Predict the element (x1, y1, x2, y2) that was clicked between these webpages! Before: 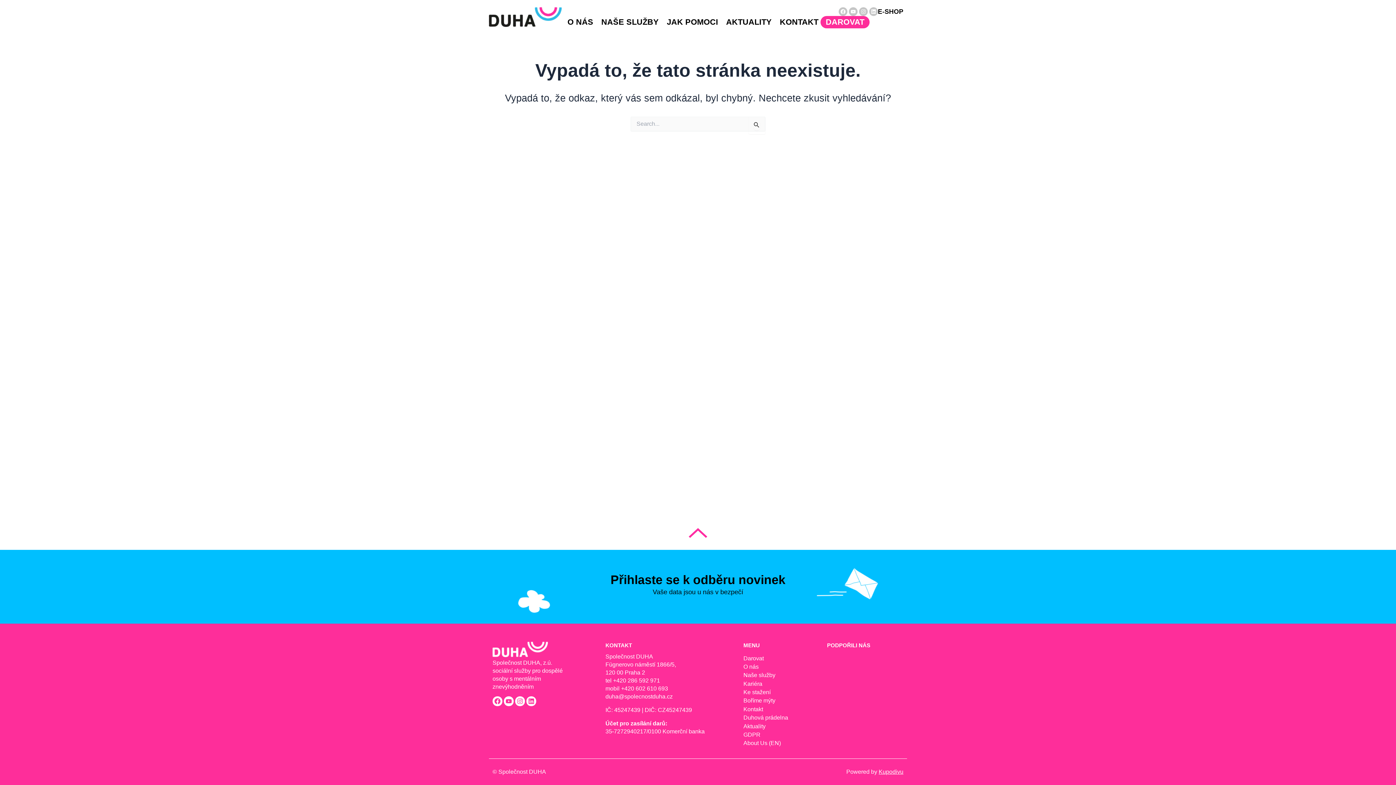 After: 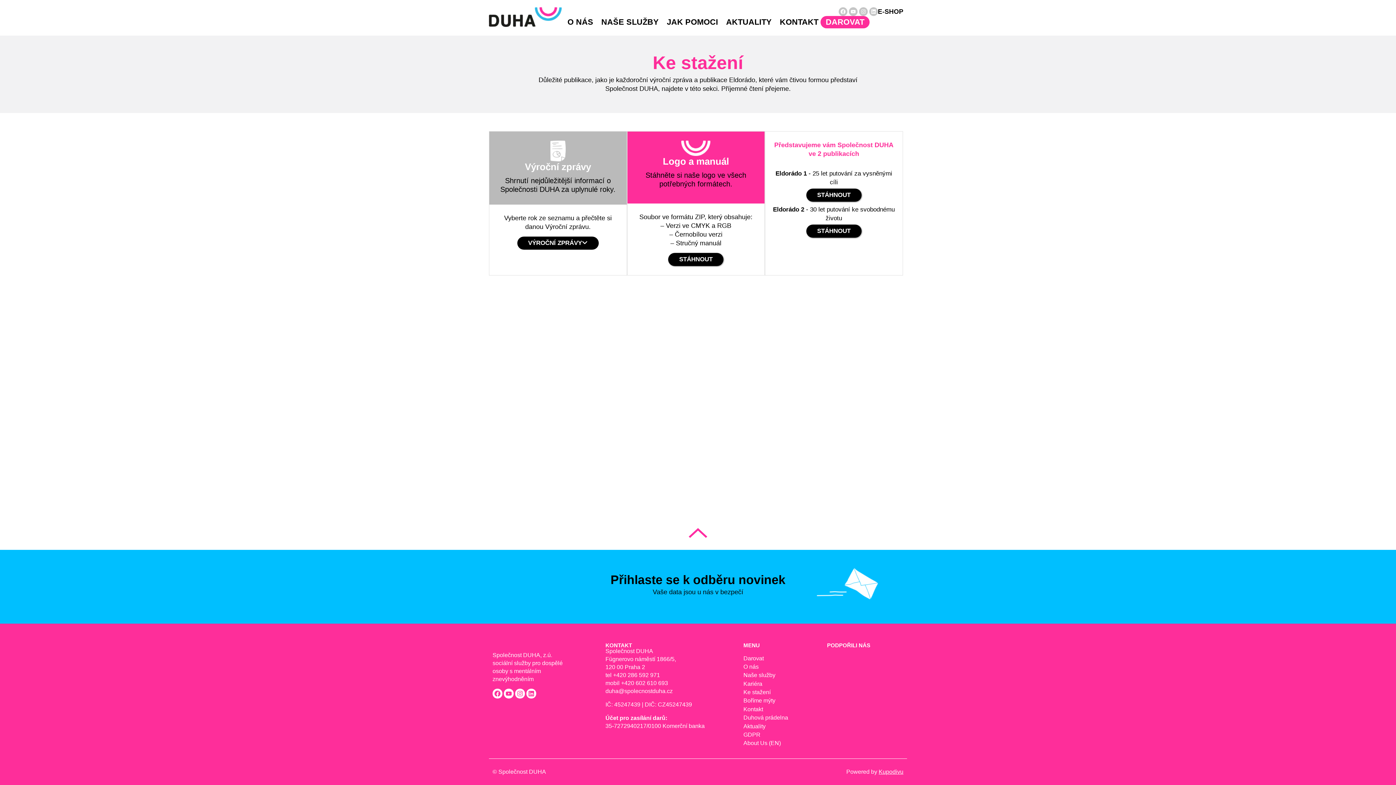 Action: label: Ke stažení bbox: (743, 688, 820, 697)